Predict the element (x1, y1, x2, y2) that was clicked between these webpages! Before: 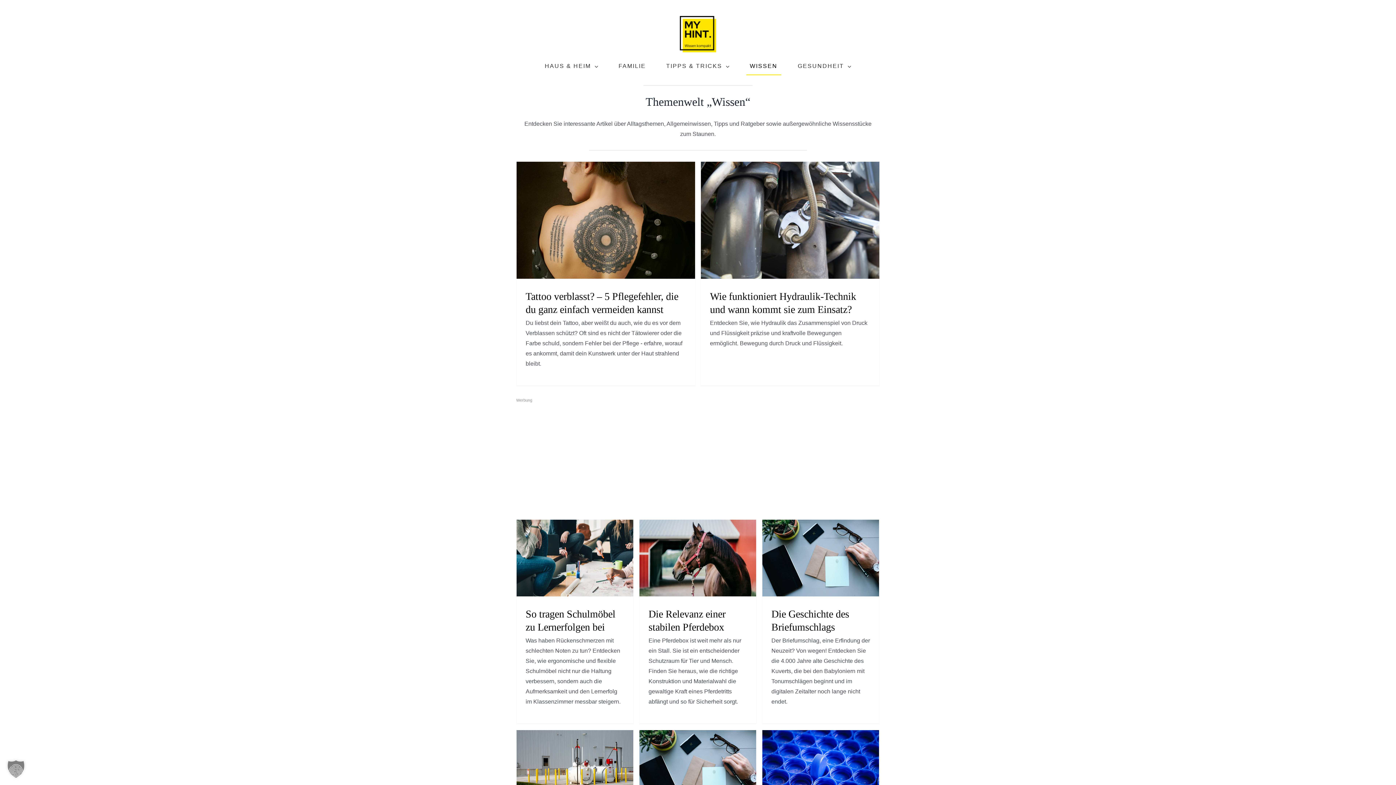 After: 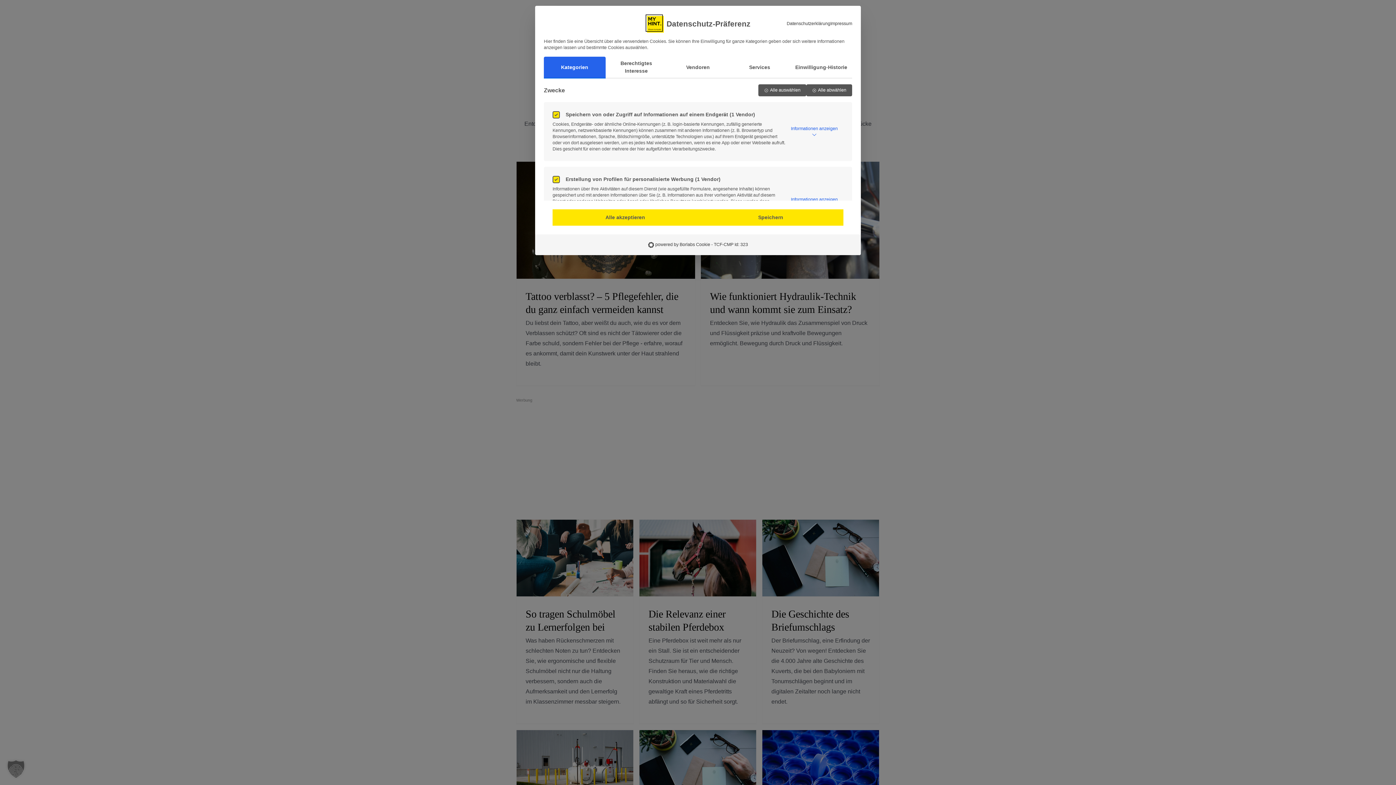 Action: label: Dialog Datenschutz-Präferenz öffnen bbox: (0, 753, 32, 785)